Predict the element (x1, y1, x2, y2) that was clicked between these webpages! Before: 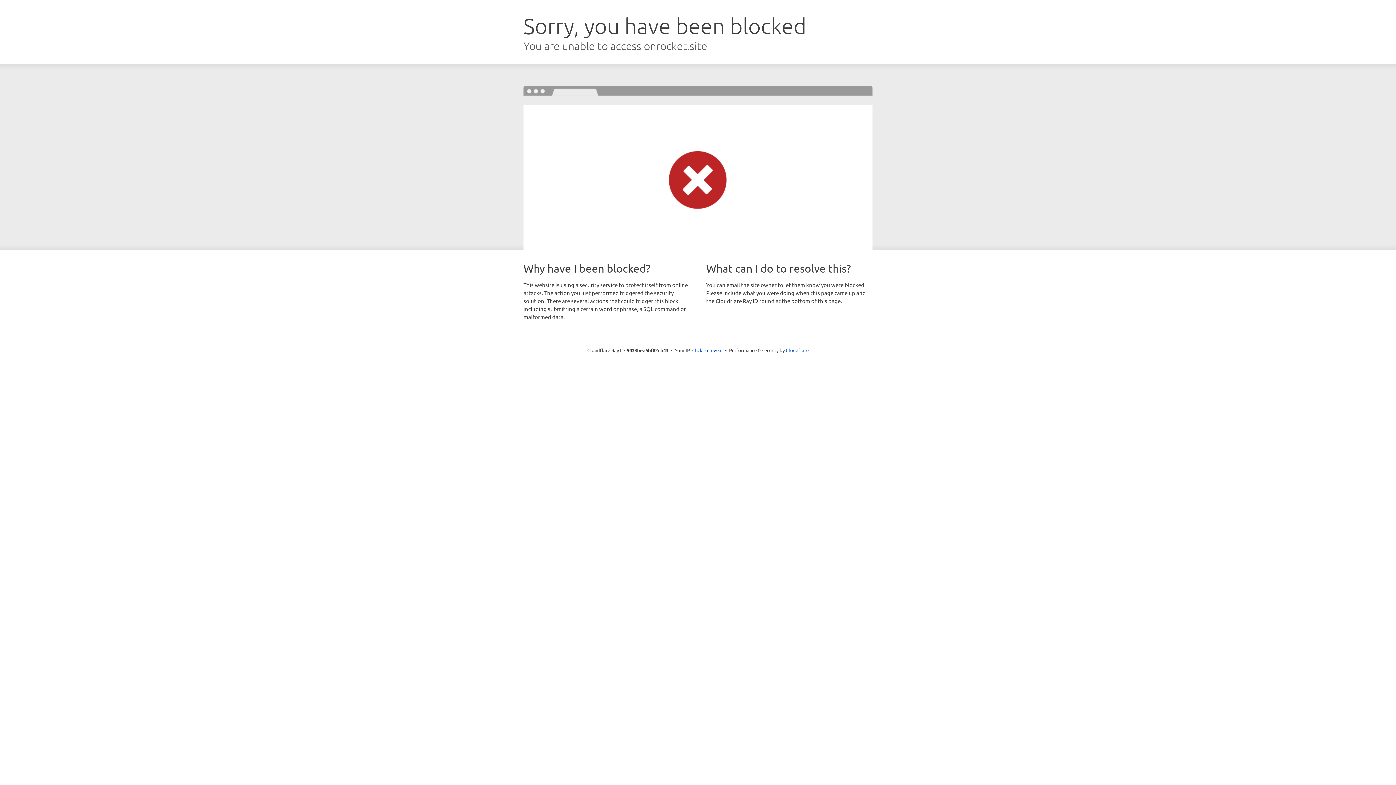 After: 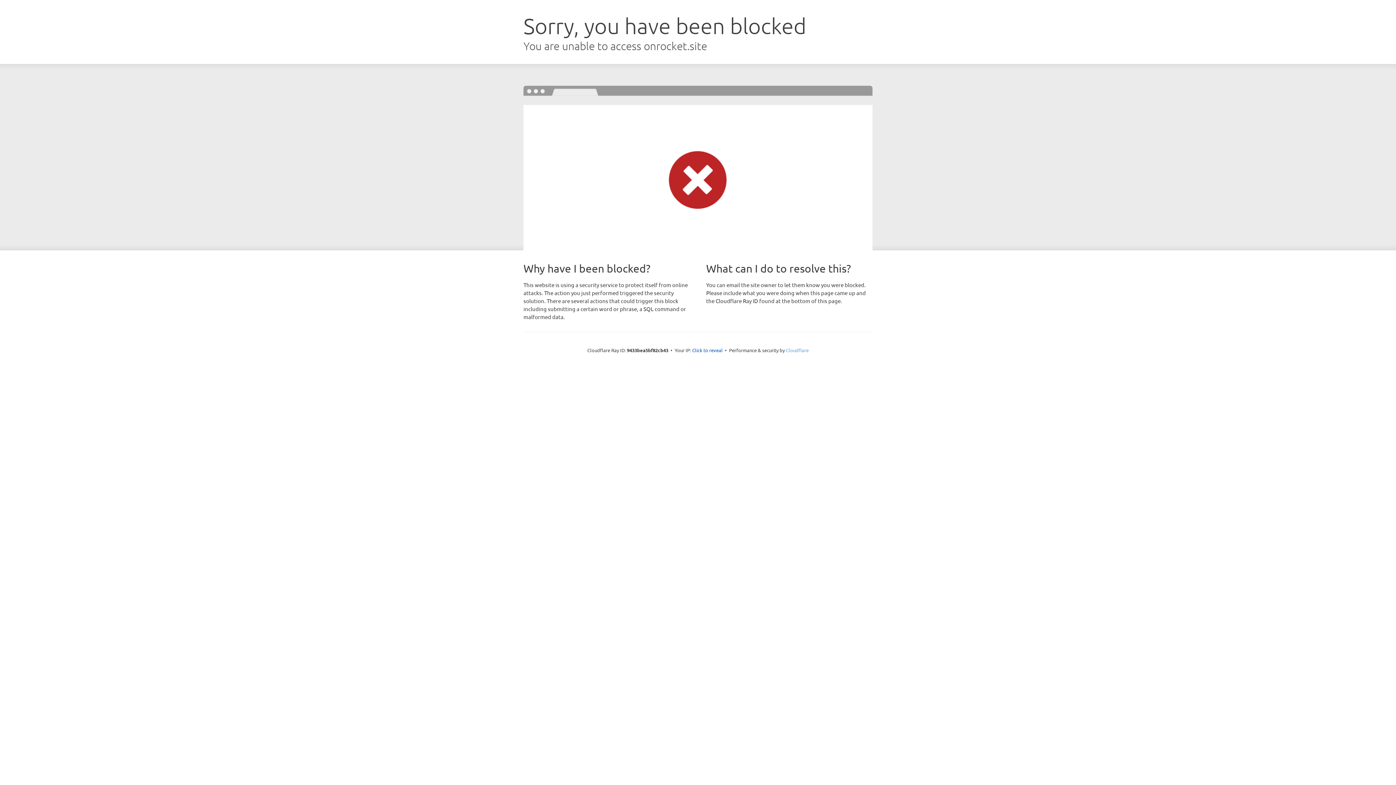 Action: bbox: (786, 347, 808, 353) label: Cloudflare